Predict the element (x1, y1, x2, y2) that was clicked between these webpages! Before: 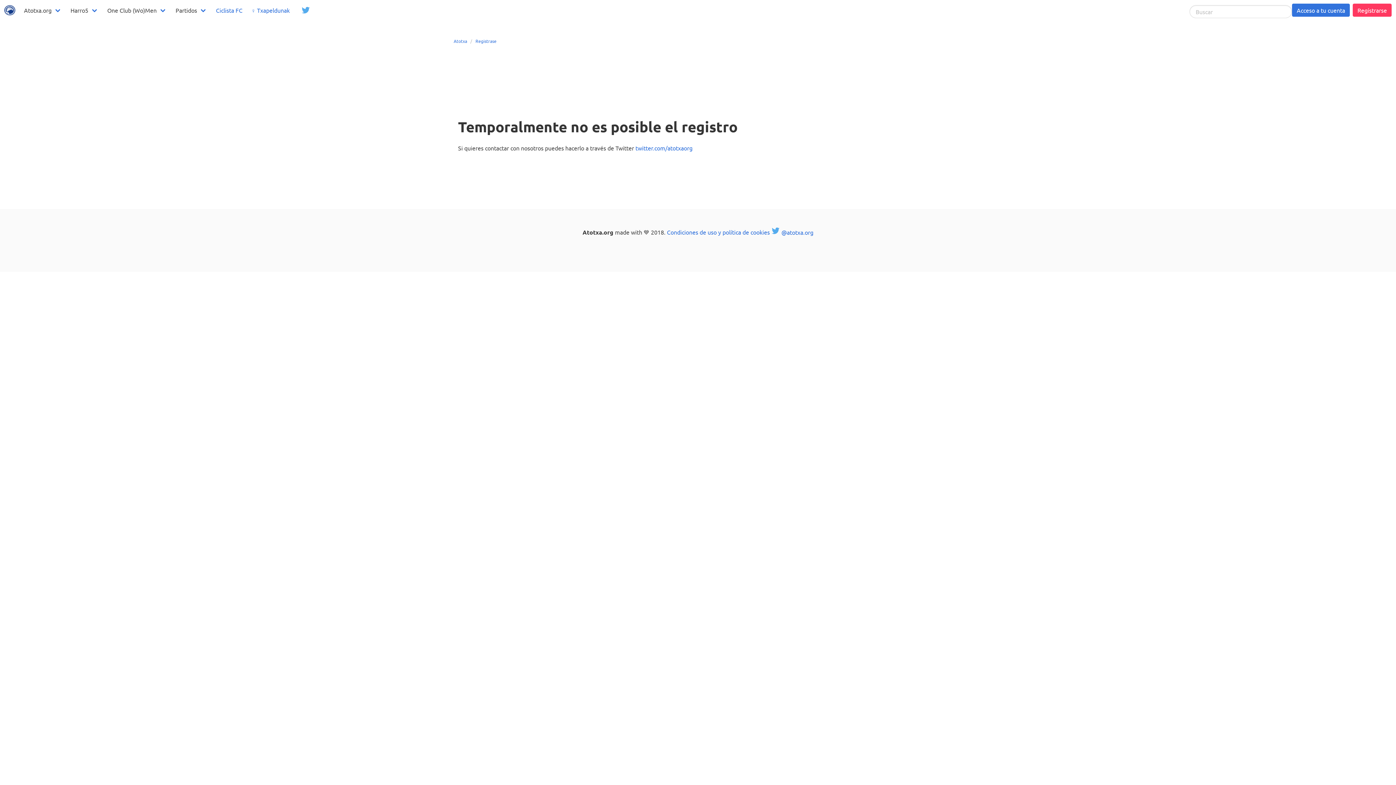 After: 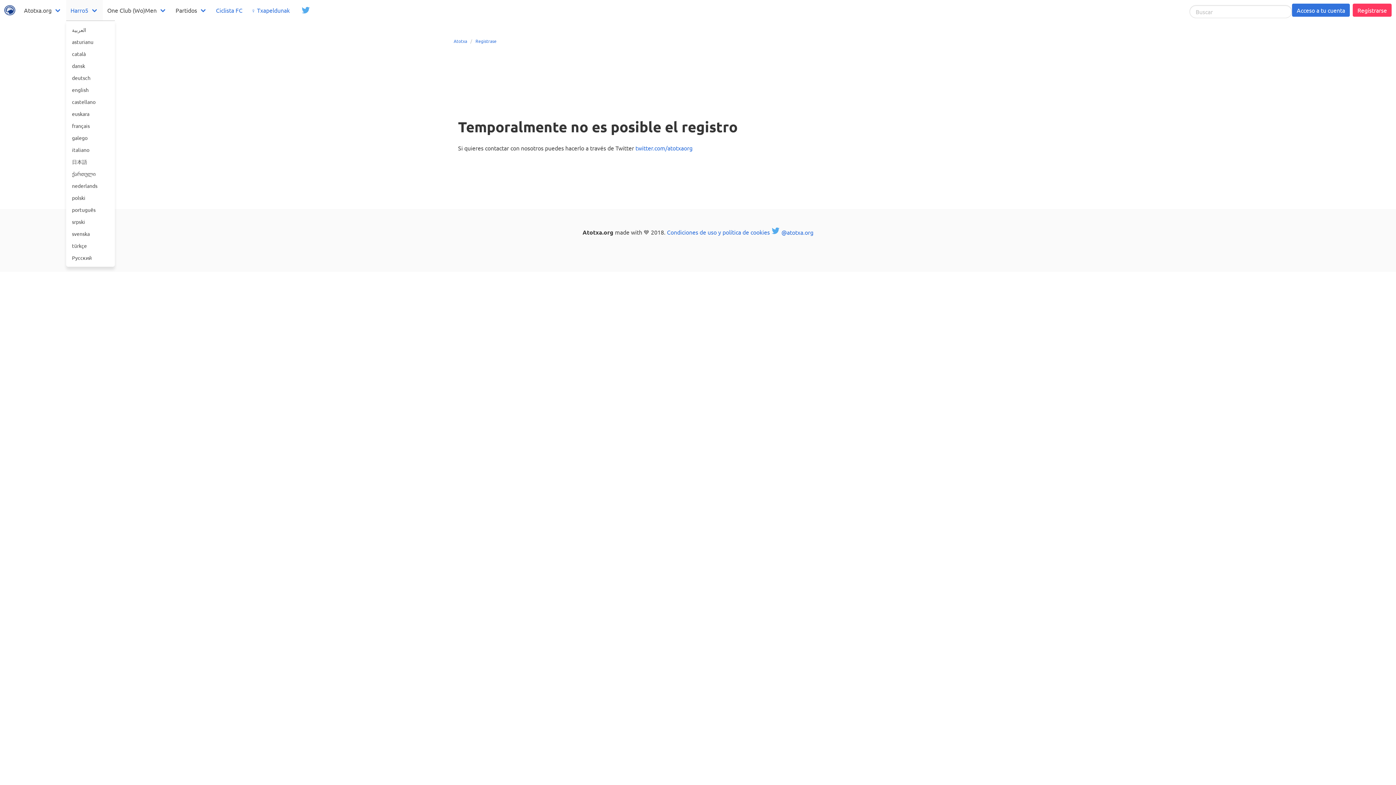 Action: bbox: (66, 0, 102, 20) label: Harro5